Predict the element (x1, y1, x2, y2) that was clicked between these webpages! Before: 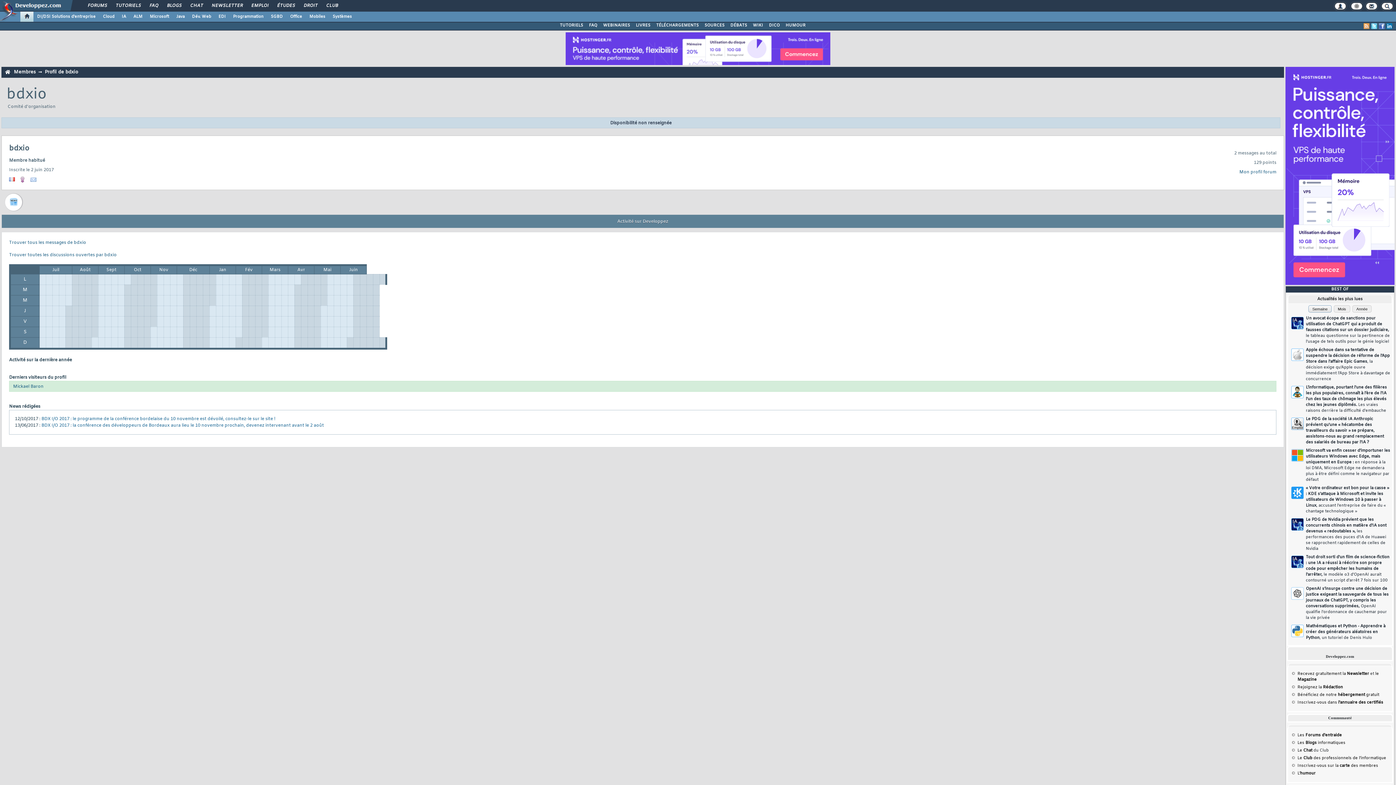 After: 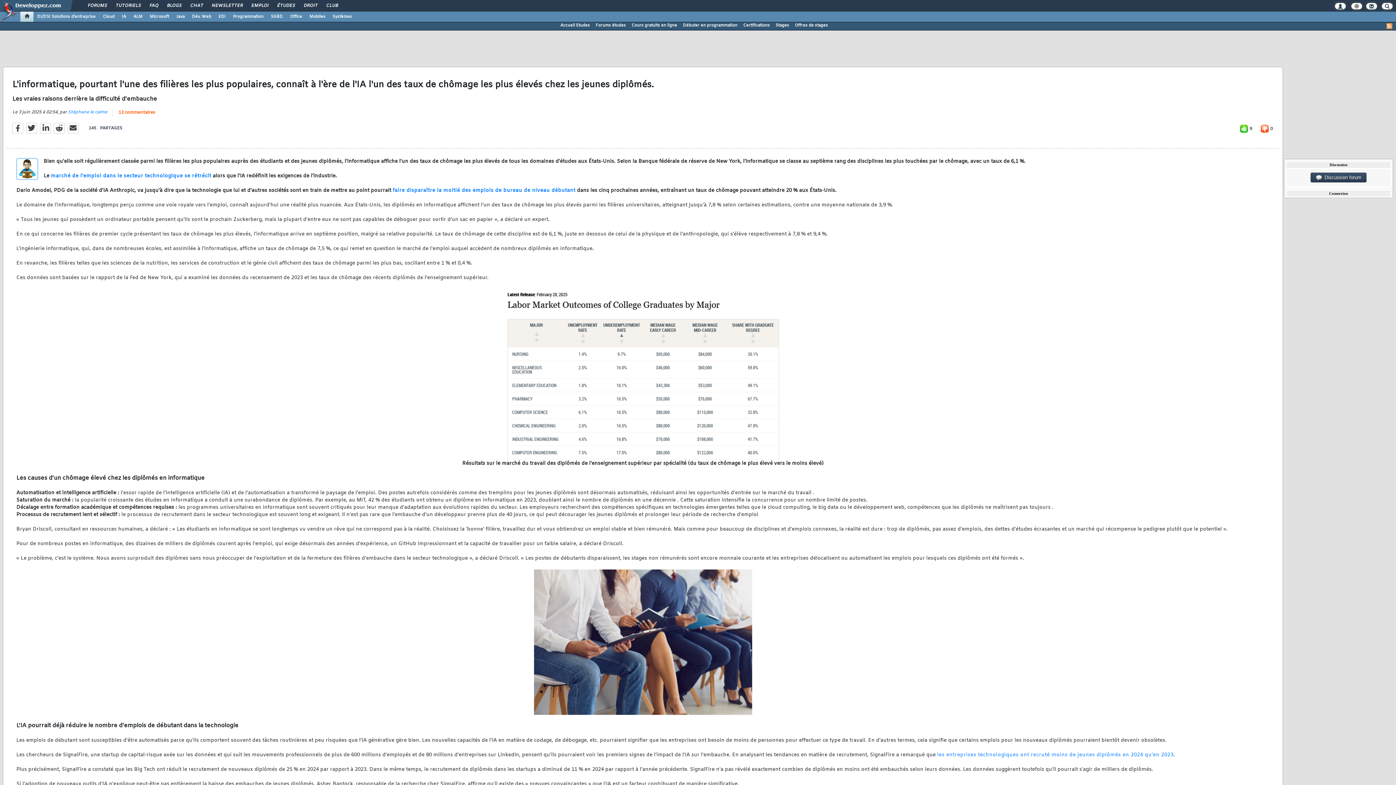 Action: label: L'informatique, pourtant l'une des filières les plus populaires, connaît à l'ère de l'IA l'un des taux de chômage les plus élevés chez les jeunes diplômés. Les vraies raisons derrière la difficulté d'embauche bbox: (1306, 384, 1390, 413)